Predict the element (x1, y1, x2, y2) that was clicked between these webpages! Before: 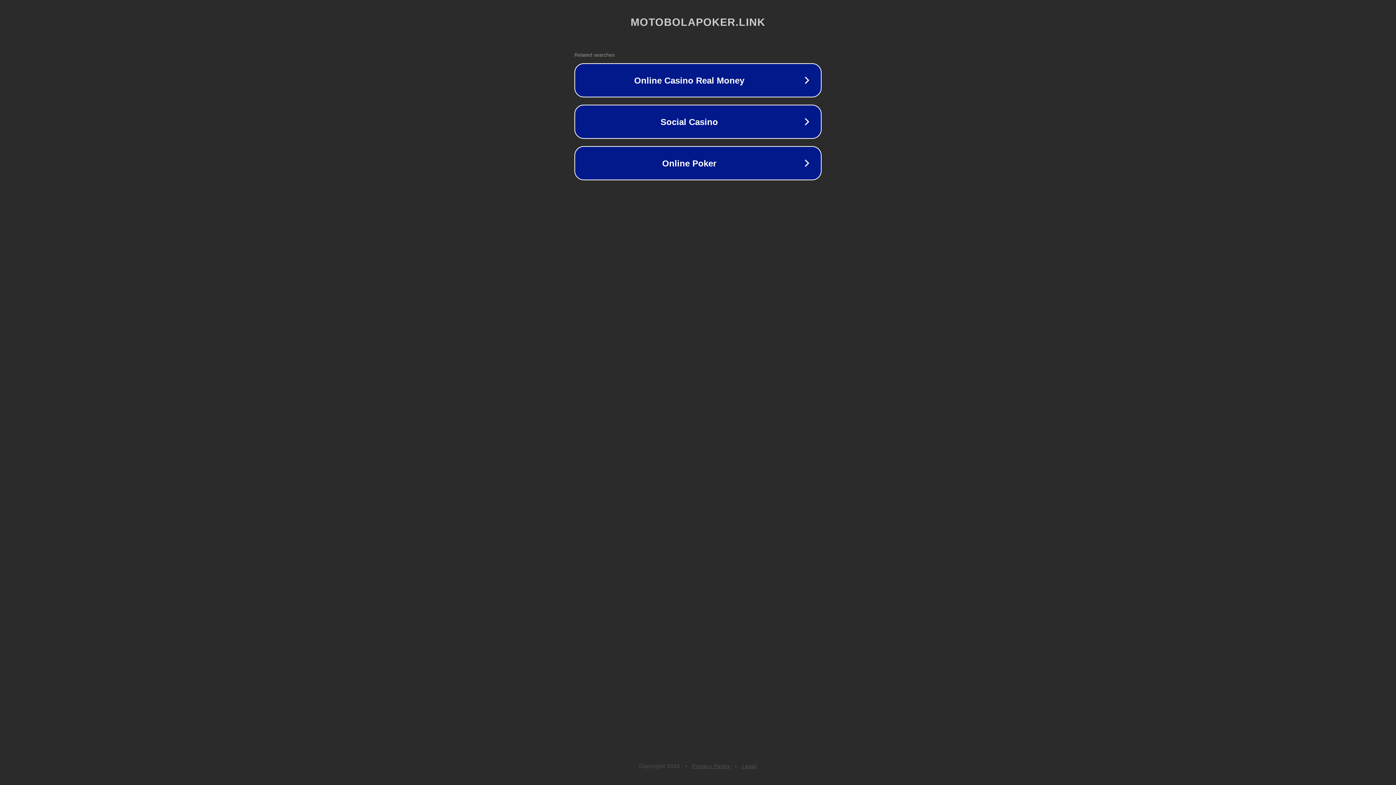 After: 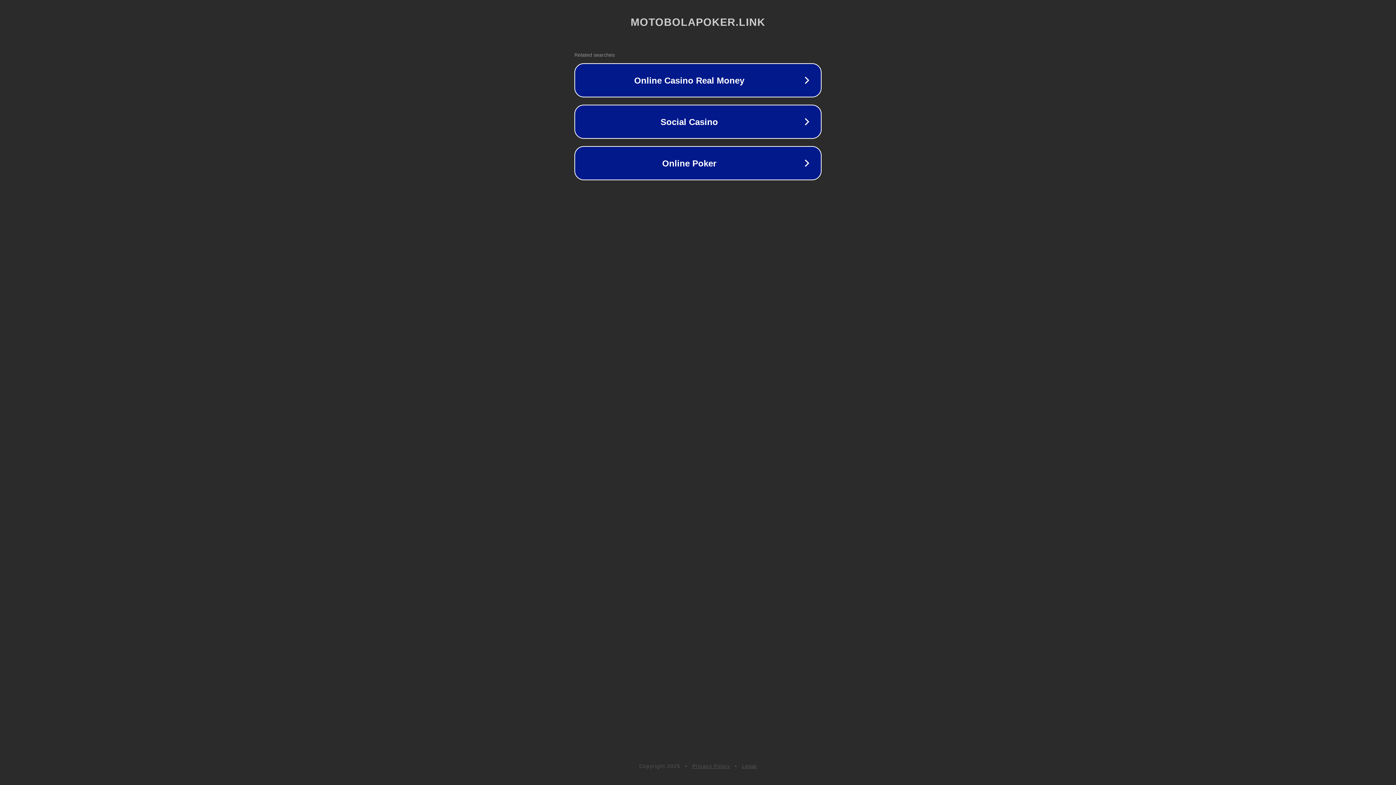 Action: label: Privacy Policy bbox: (692, 763, 730, 769)